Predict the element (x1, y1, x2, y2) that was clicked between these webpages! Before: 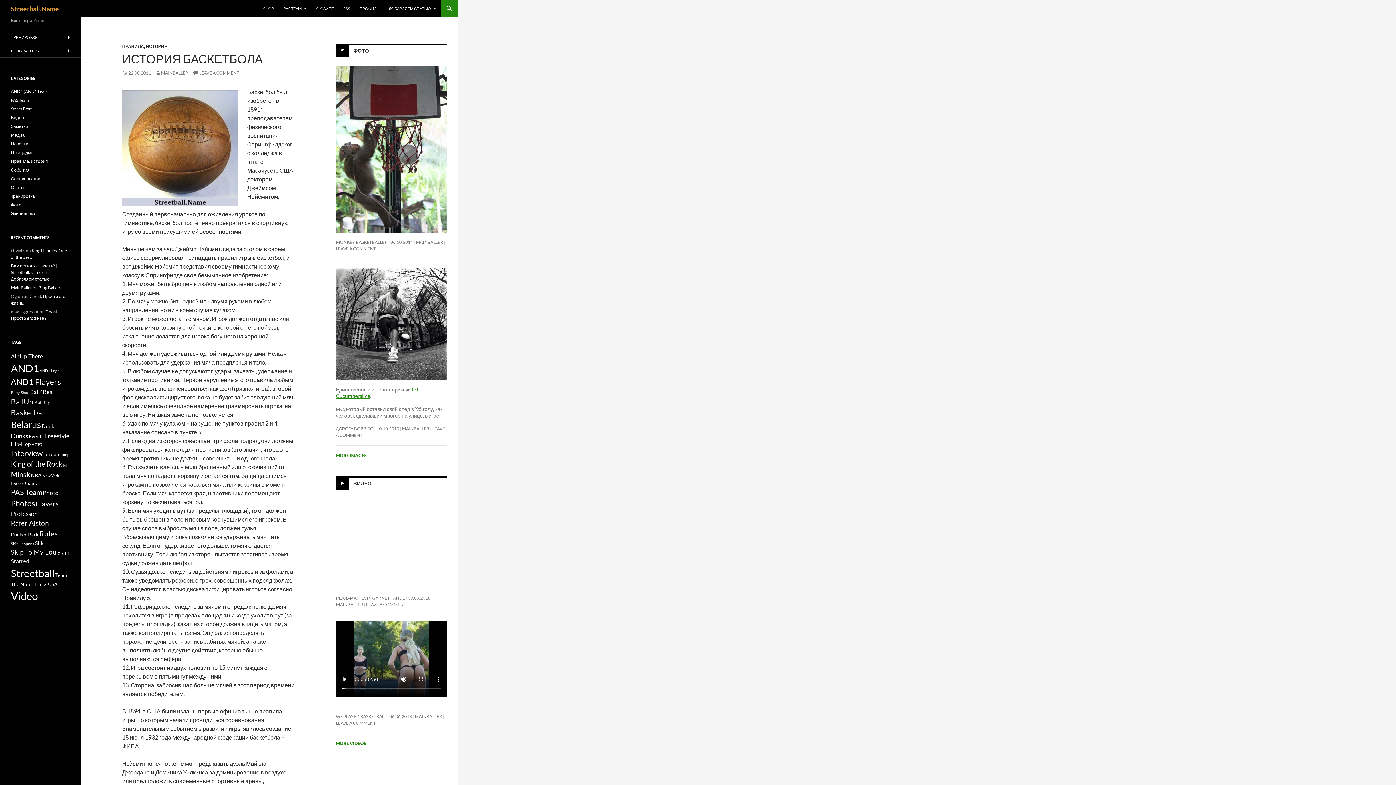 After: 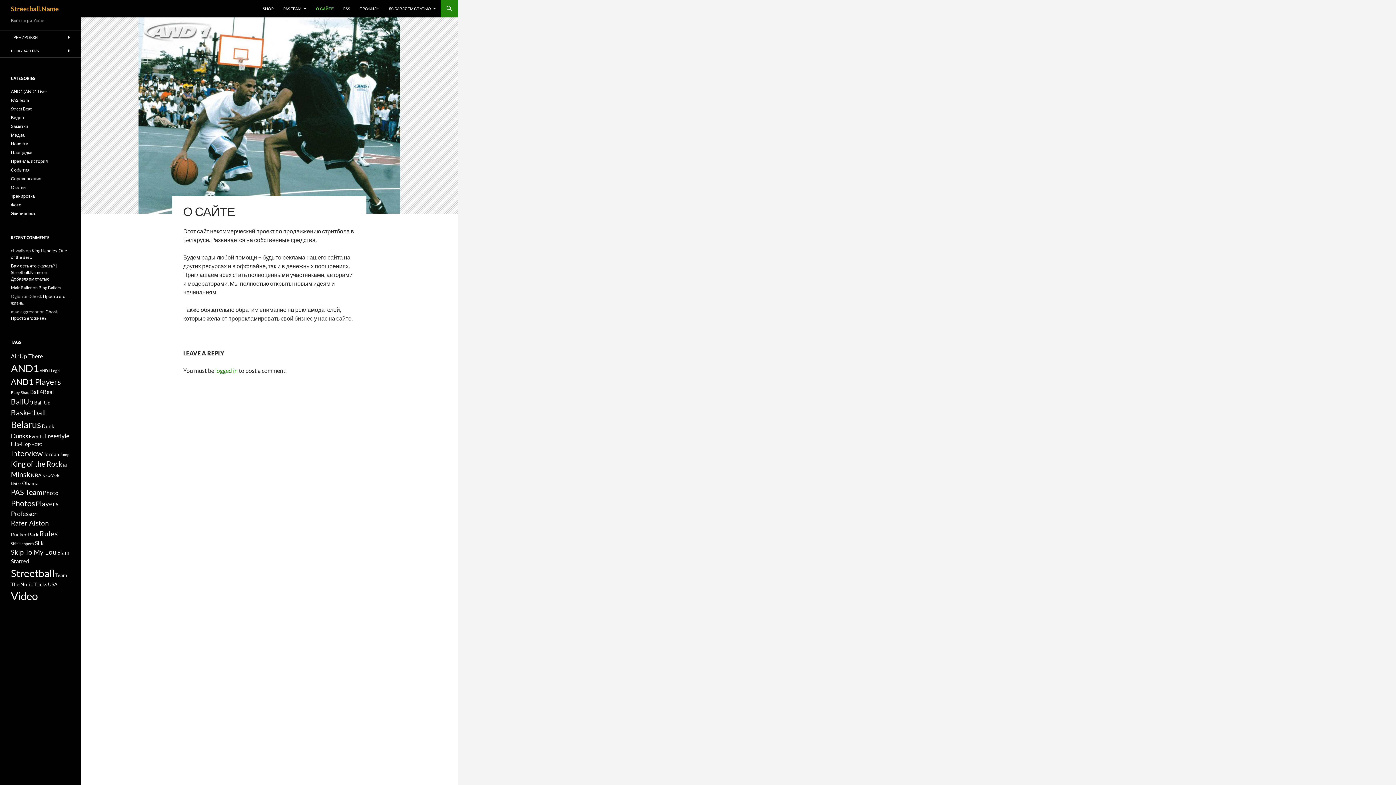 Action: label: О САЙТЕ bbox: (312, 0, 338, 17)